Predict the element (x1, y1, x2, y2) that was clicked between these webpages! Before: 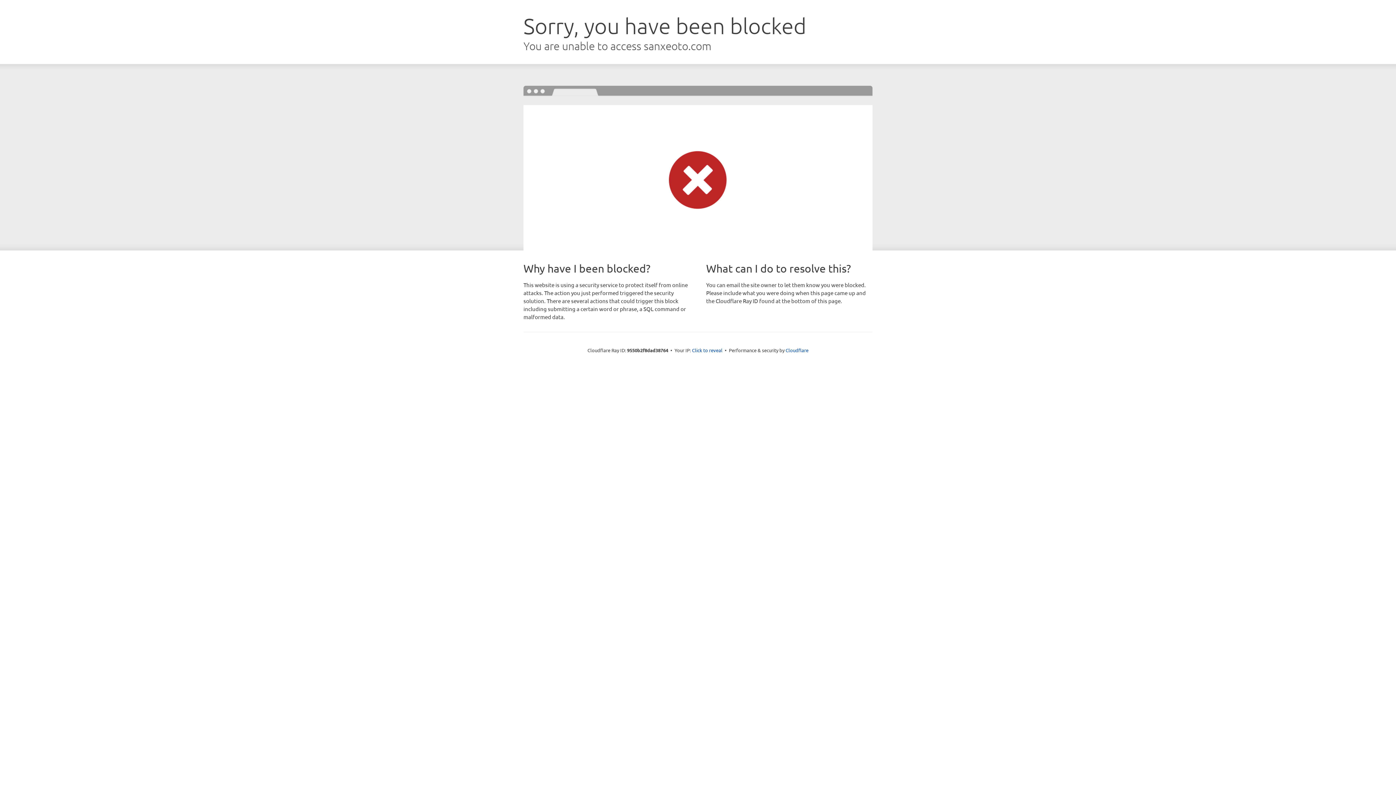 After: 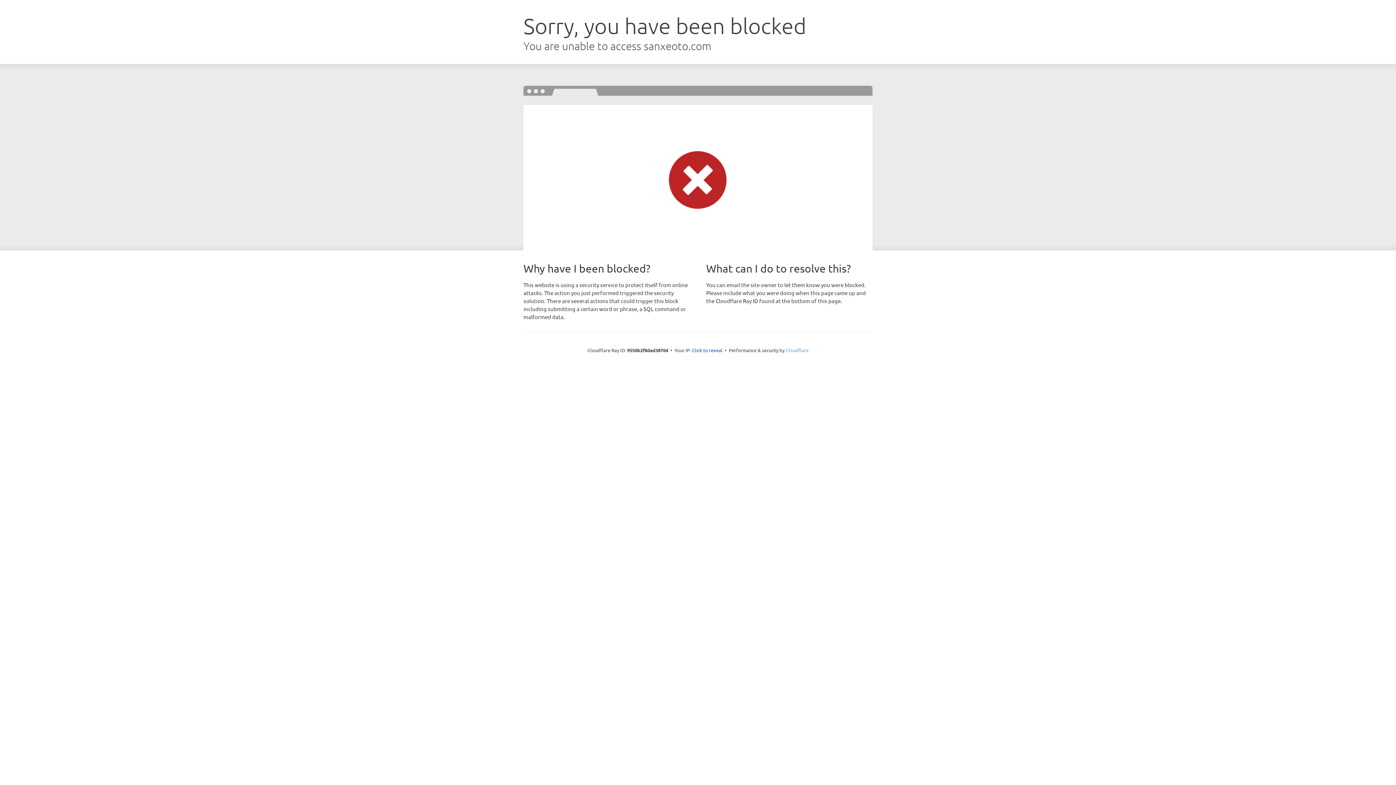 Action: label: Cloudflare bbox: (785, 347, 808, 353)